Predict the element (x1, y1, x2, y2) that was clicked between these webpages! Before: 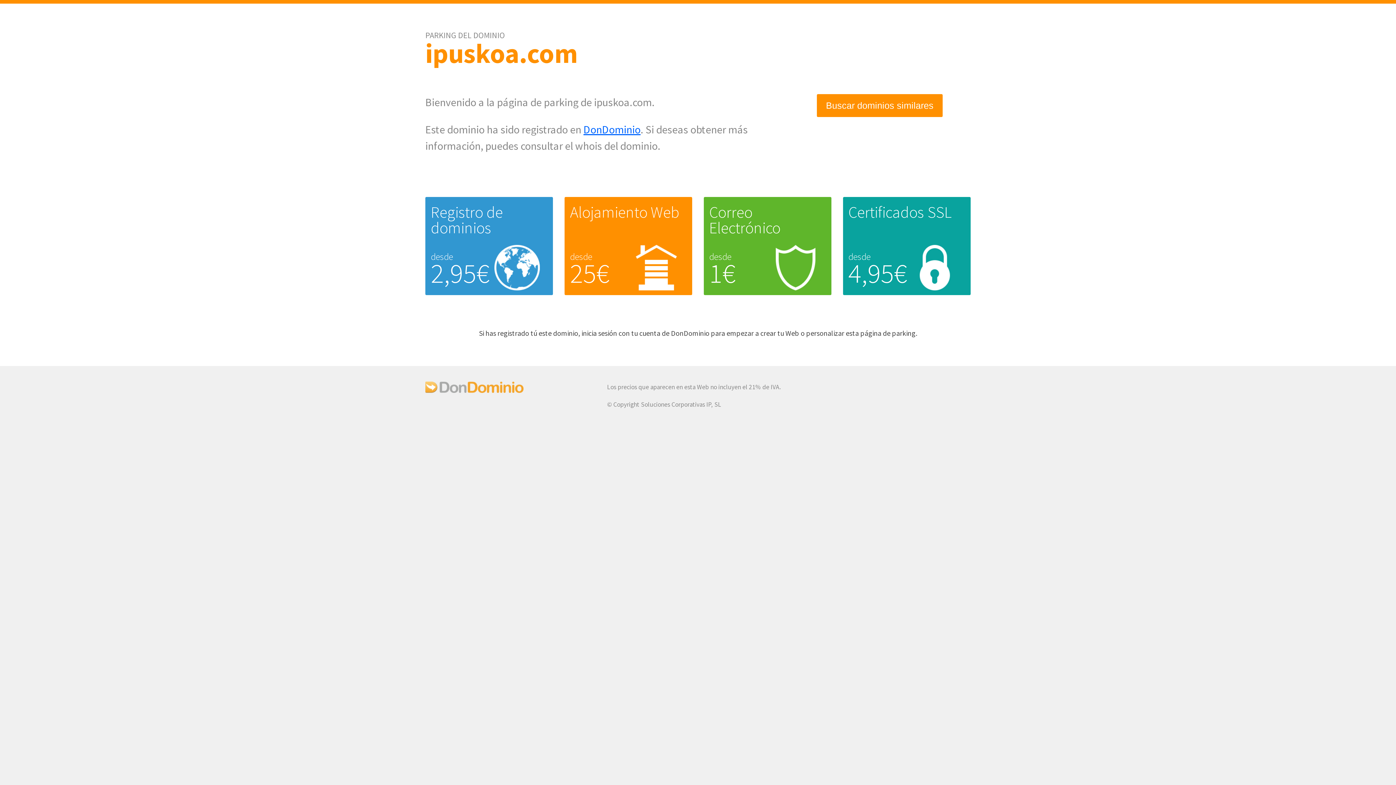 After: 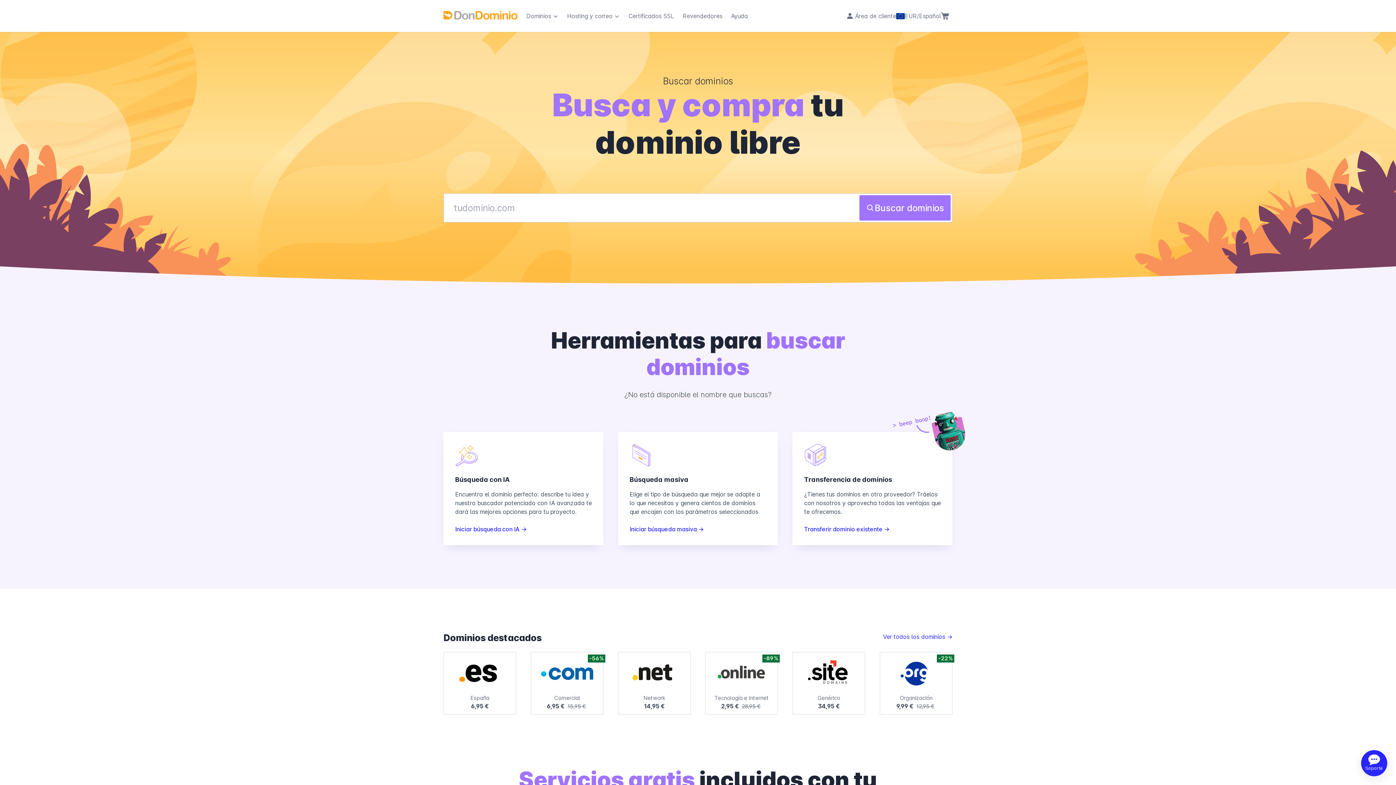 Action: label: Buscar dominios similares bbox: (817, 94, 942, 116)